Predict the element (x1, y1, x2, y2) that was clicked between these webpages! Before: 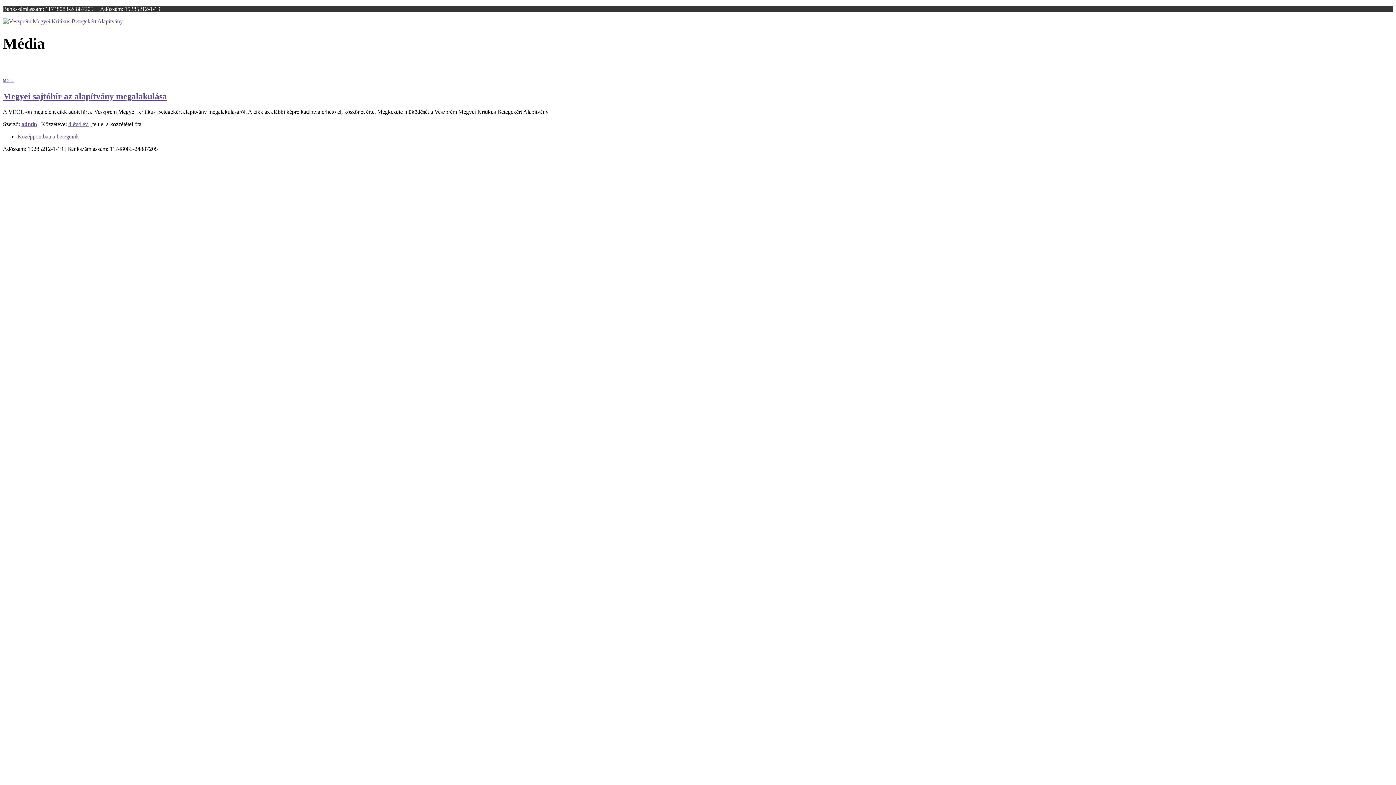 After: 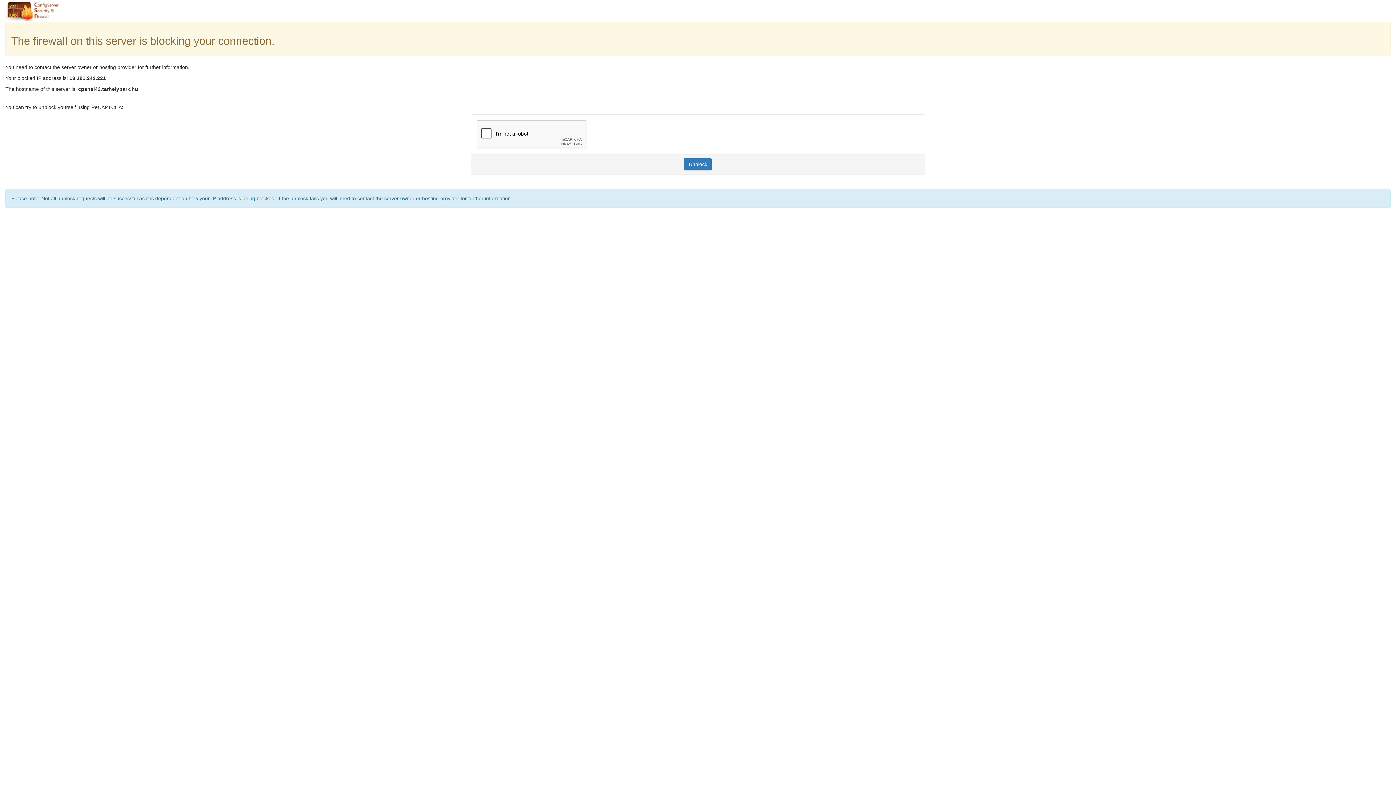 Action: bbox: (2, 18, 130, 24)